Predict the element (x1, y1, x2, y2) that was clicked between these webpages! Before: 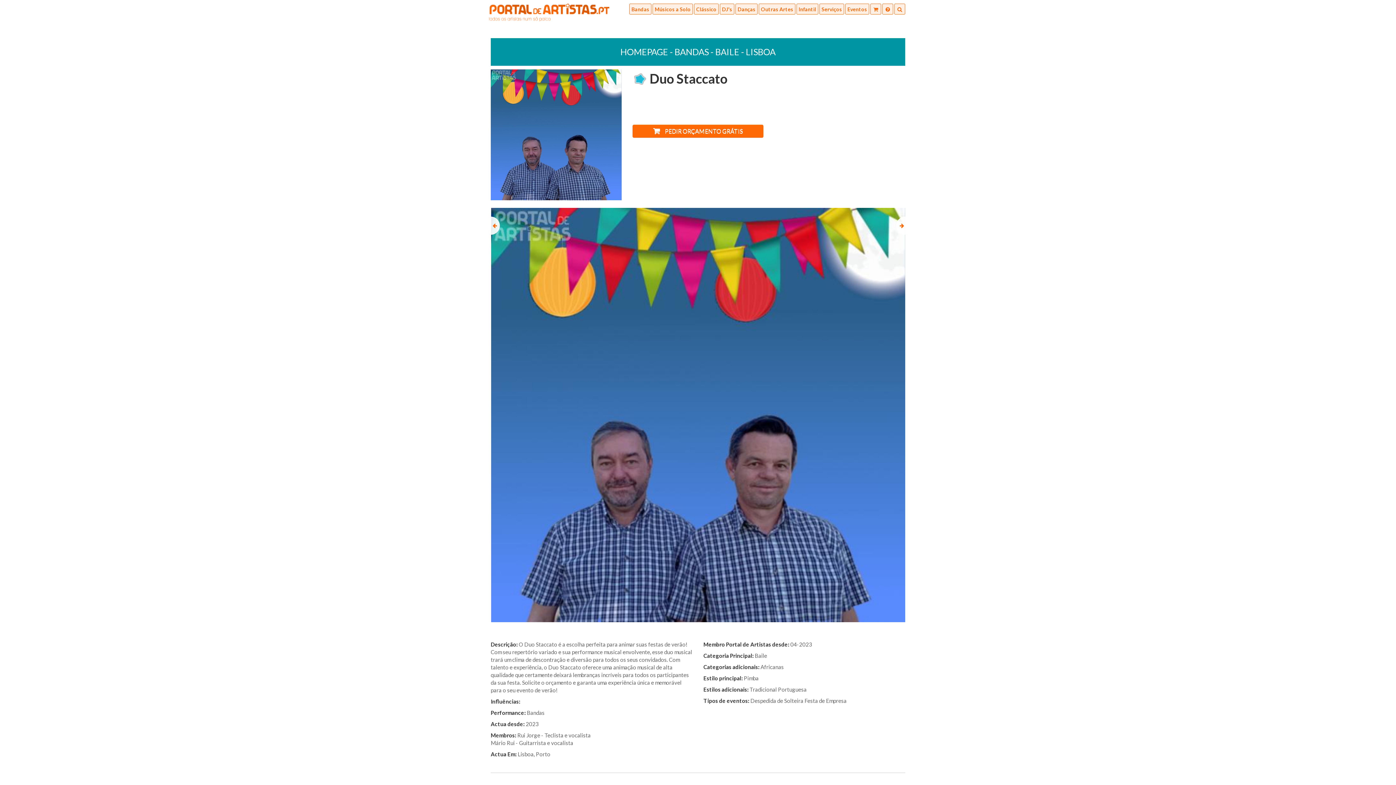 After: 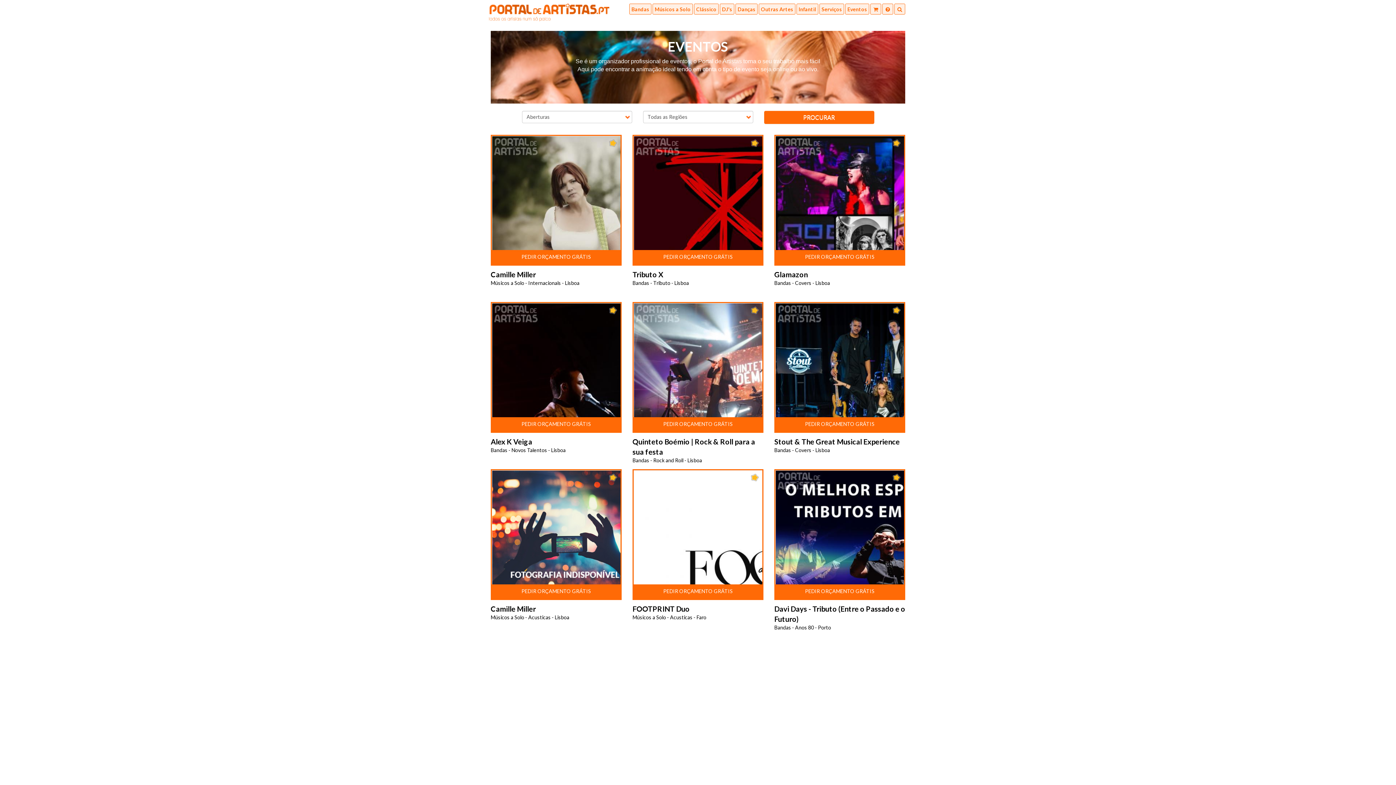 Action: label: Eventos bbox: (847, 6, 867, 12)